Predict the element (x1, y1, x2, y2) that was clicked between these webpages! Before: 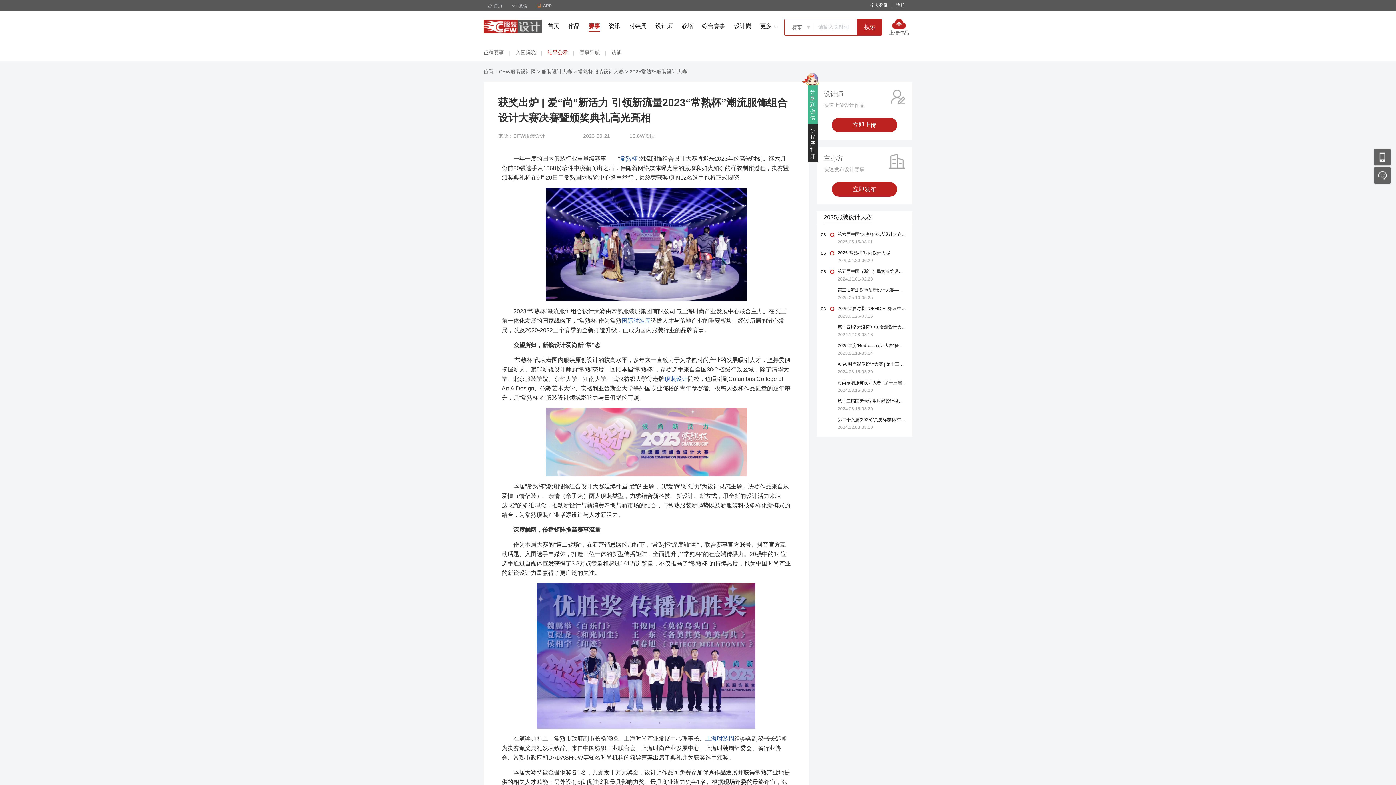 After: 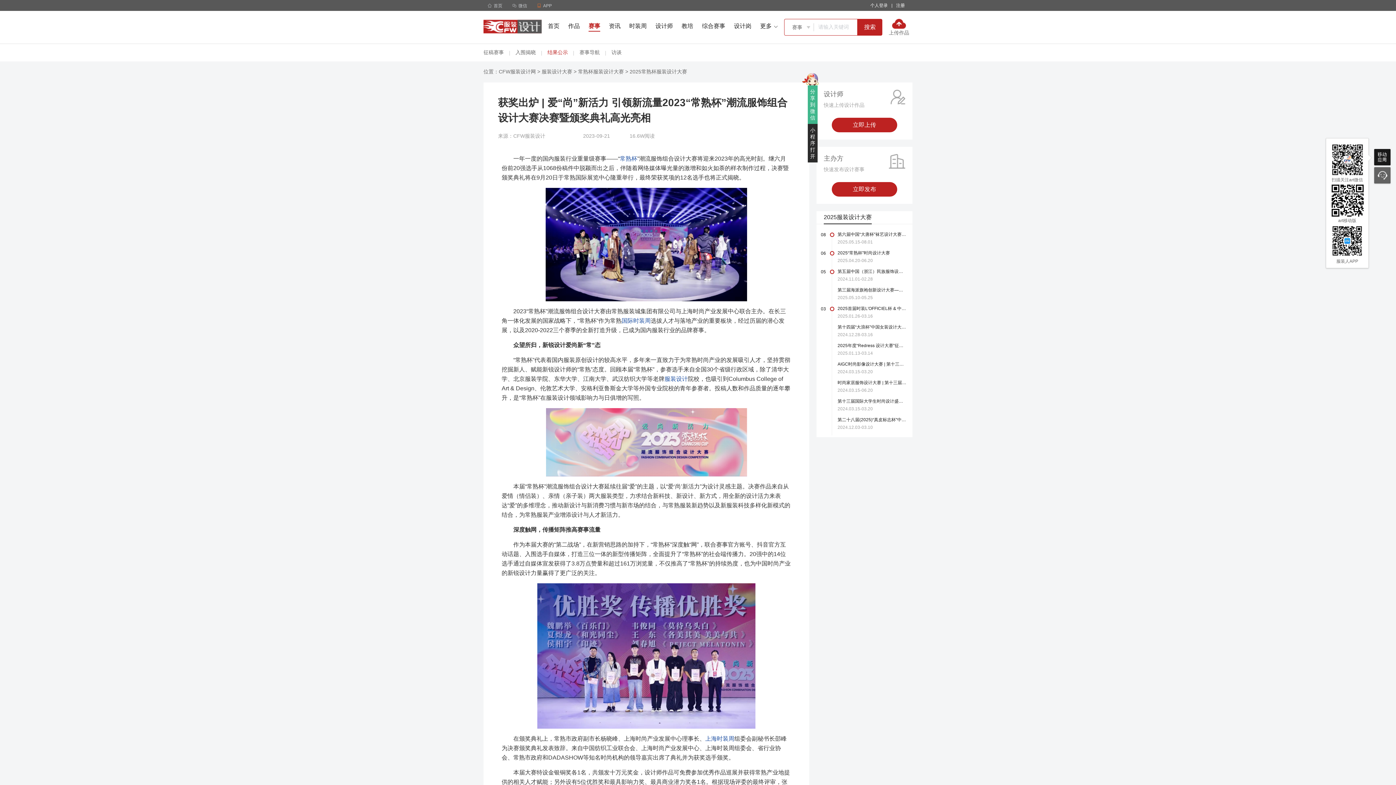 Action: bbox: (1374, 149, 1390, 165) label: 移动应用